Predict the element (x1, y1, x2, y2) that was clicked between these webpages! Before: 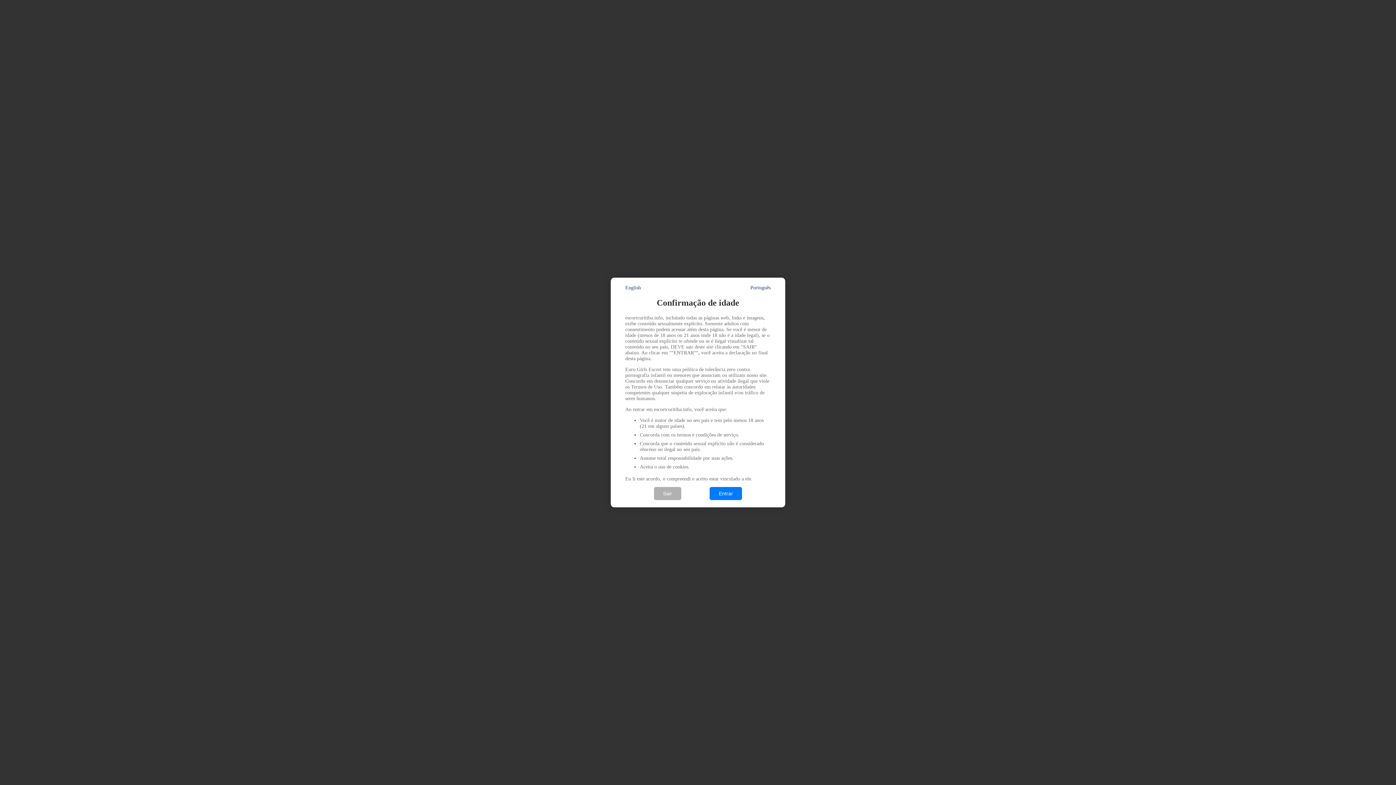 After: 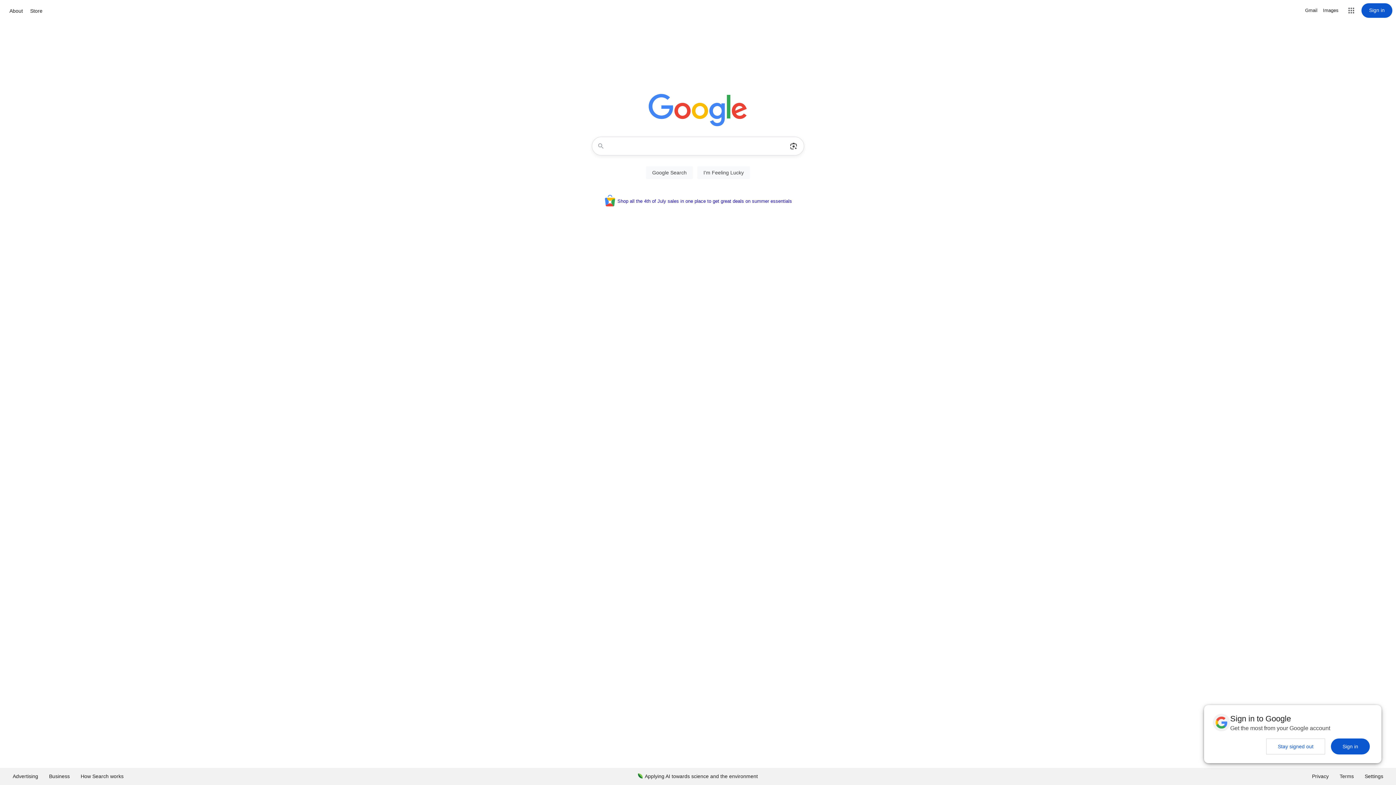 Action: label: Sair bbox: (654, 487, 681, 500)